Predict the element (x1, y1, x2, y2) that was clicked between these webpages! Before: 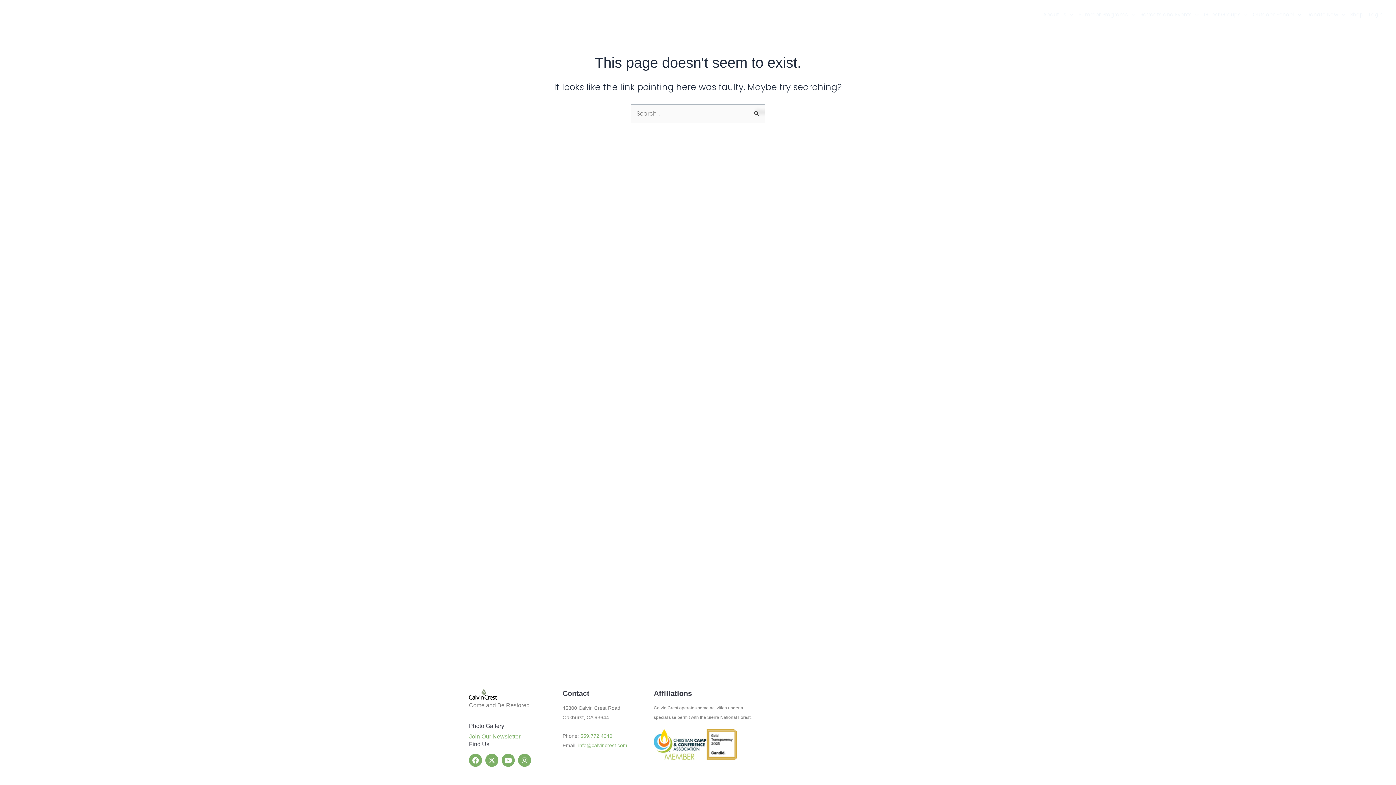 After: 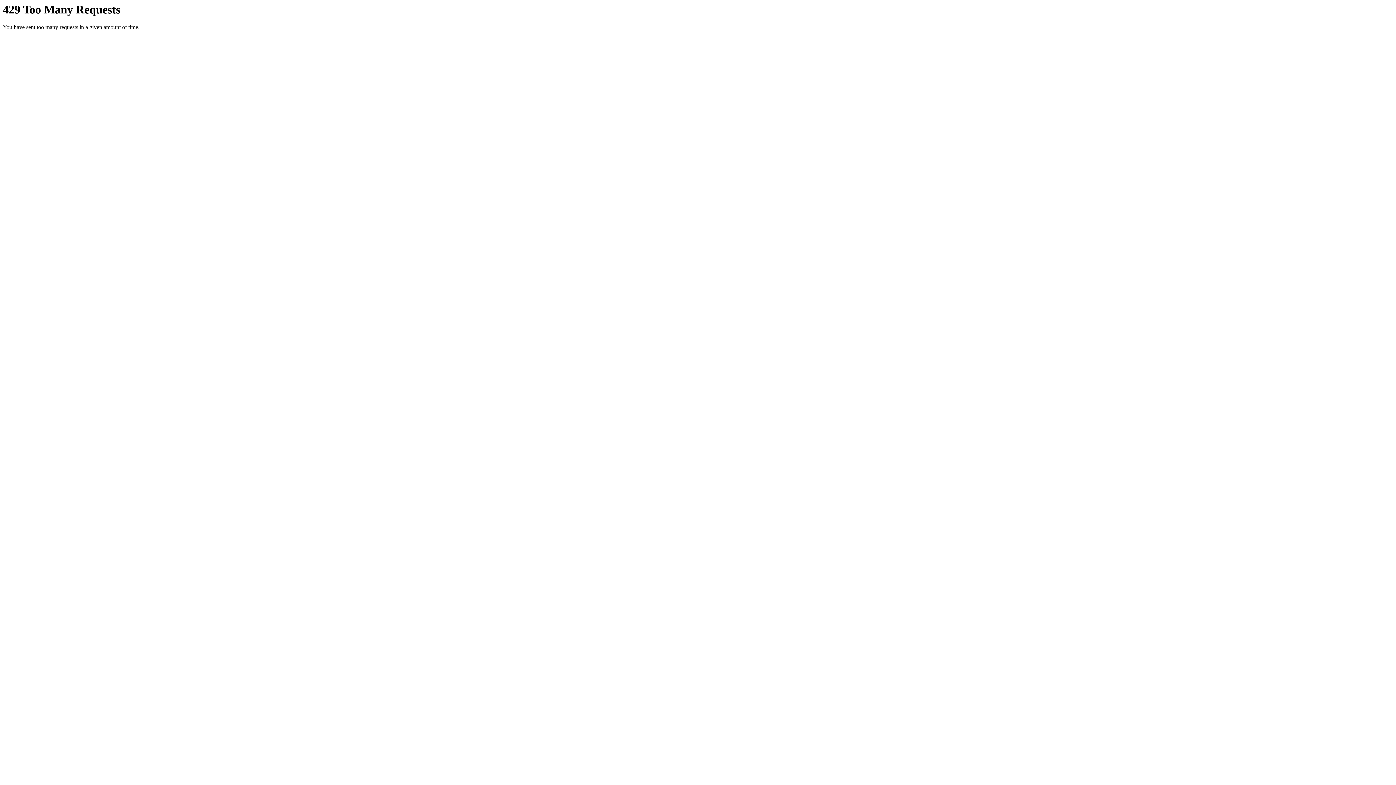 Action: label: Photo Gallery bbox: (469, 723, 504, 729)